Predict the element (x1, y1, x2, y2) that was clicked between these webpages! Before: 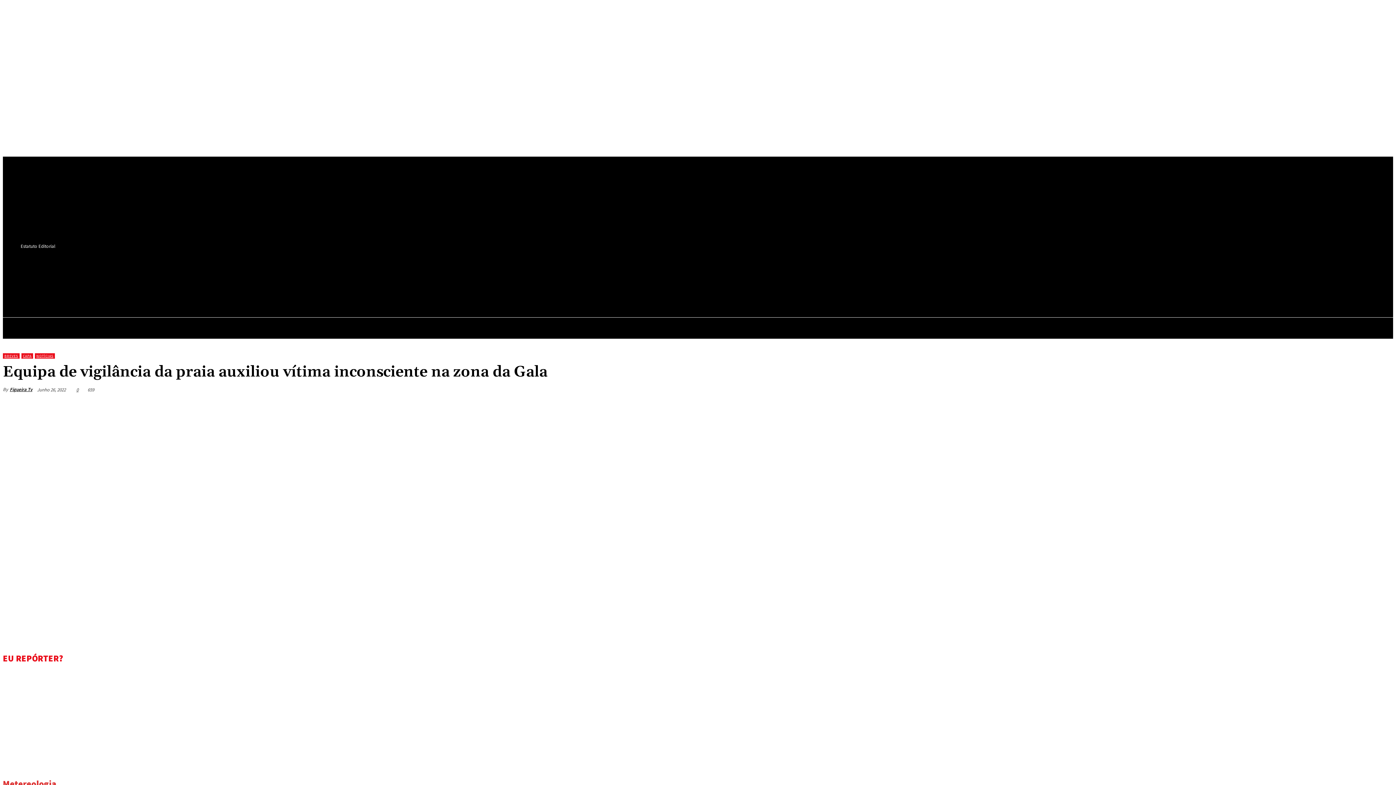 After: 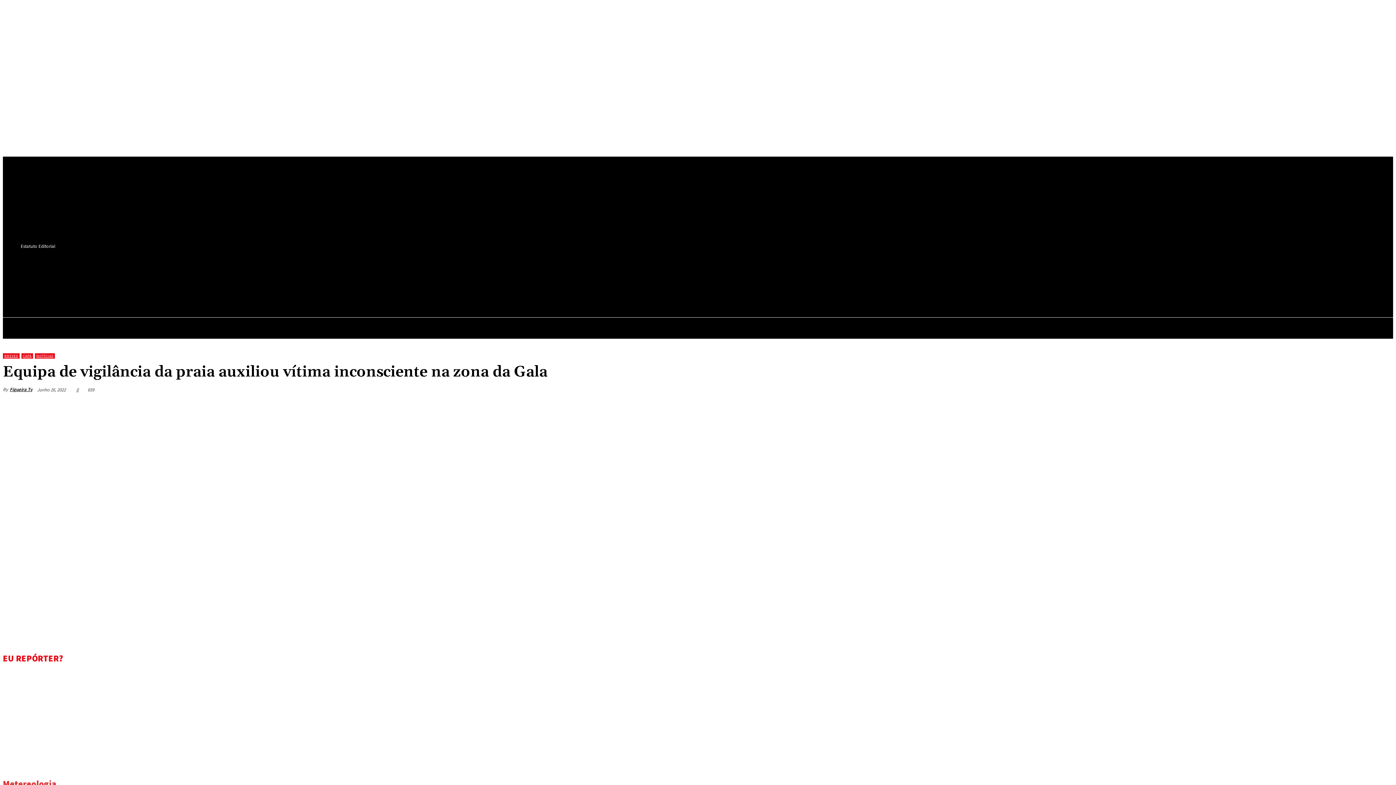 Action: bbox: (237, 272, 247, 282)